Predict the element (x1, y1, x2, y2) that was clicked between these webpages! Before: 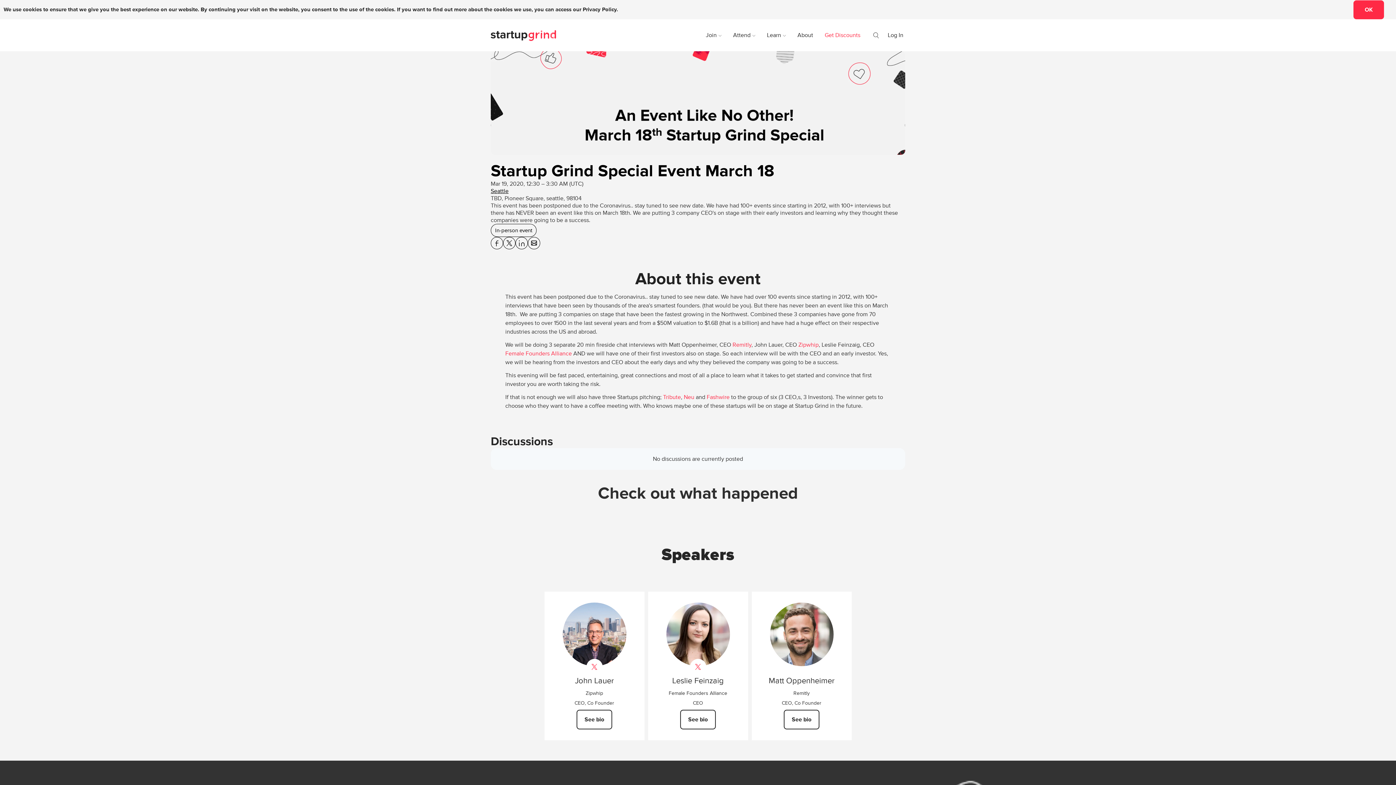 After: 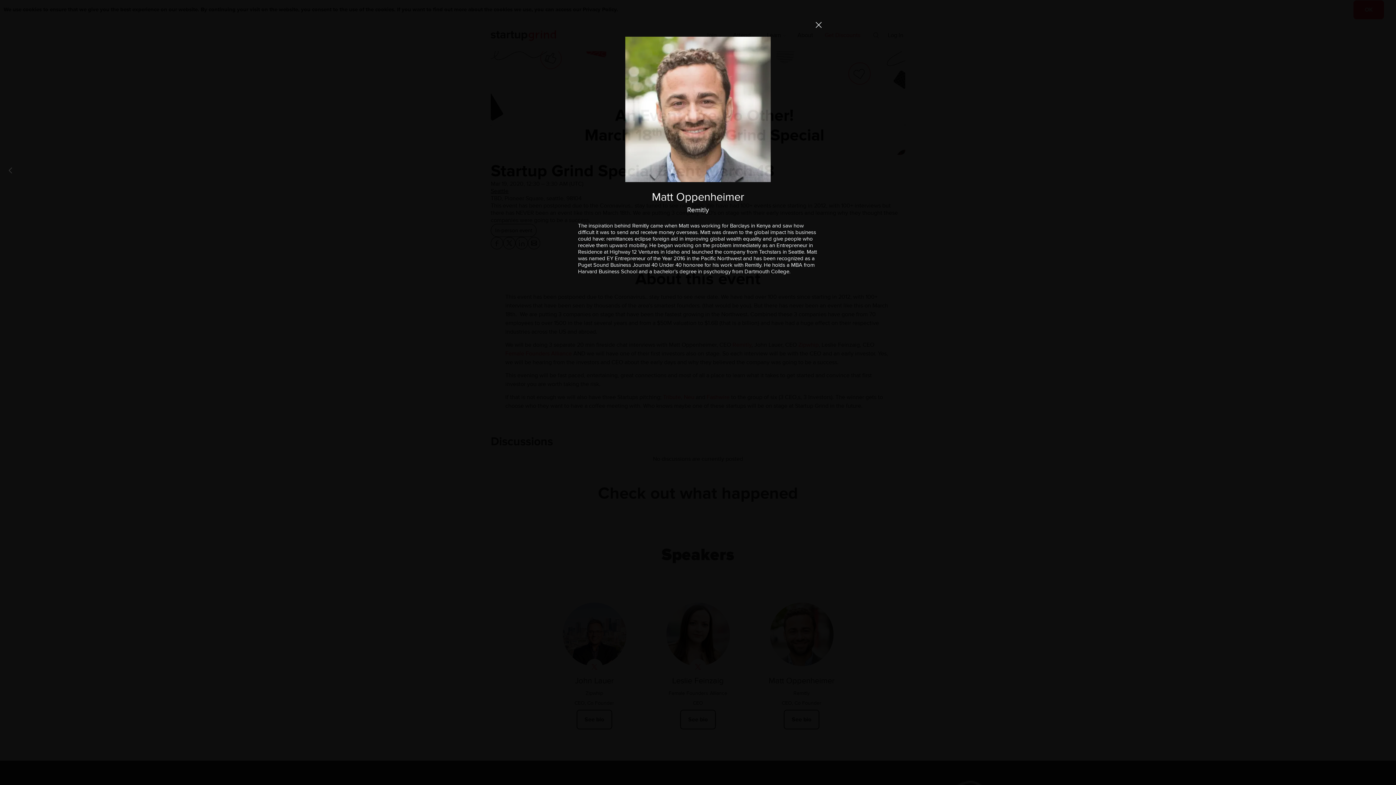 Action: bbox: (784, 710, 819, 729) label: See Matt Oppenheimer's bio